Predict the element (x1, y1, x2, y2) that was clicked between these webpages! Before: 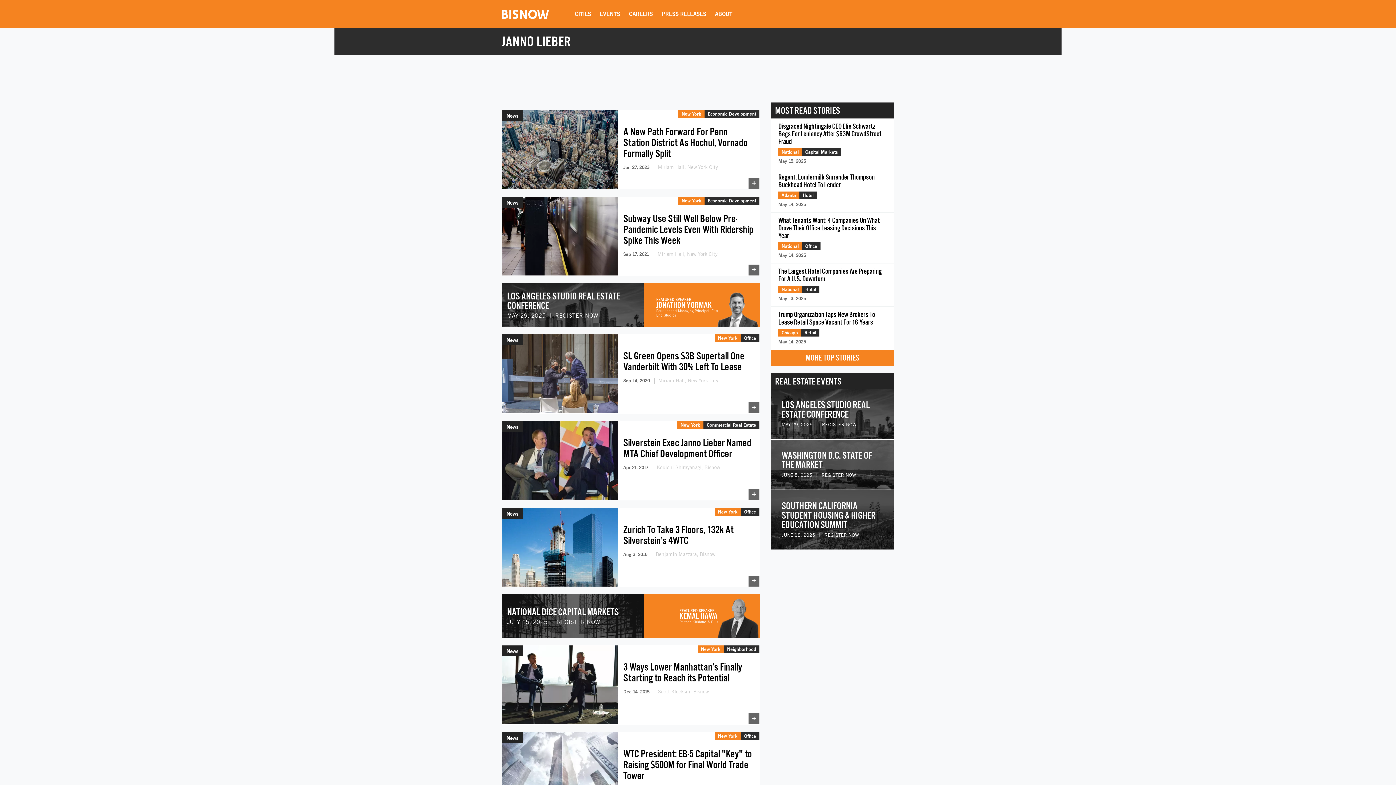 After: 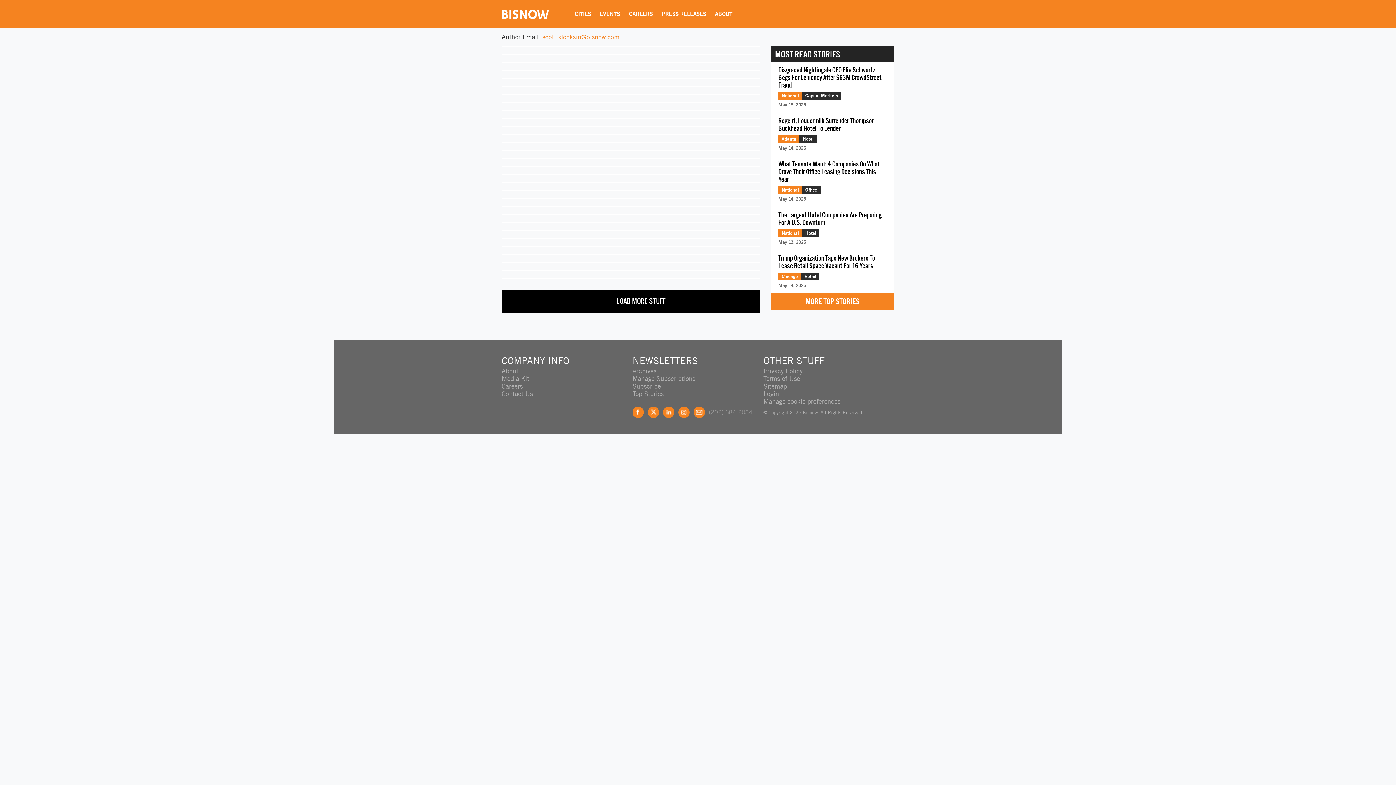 Action: label: Scott Klocksin, Bisnow bbox: (658, 689, 708, 694)